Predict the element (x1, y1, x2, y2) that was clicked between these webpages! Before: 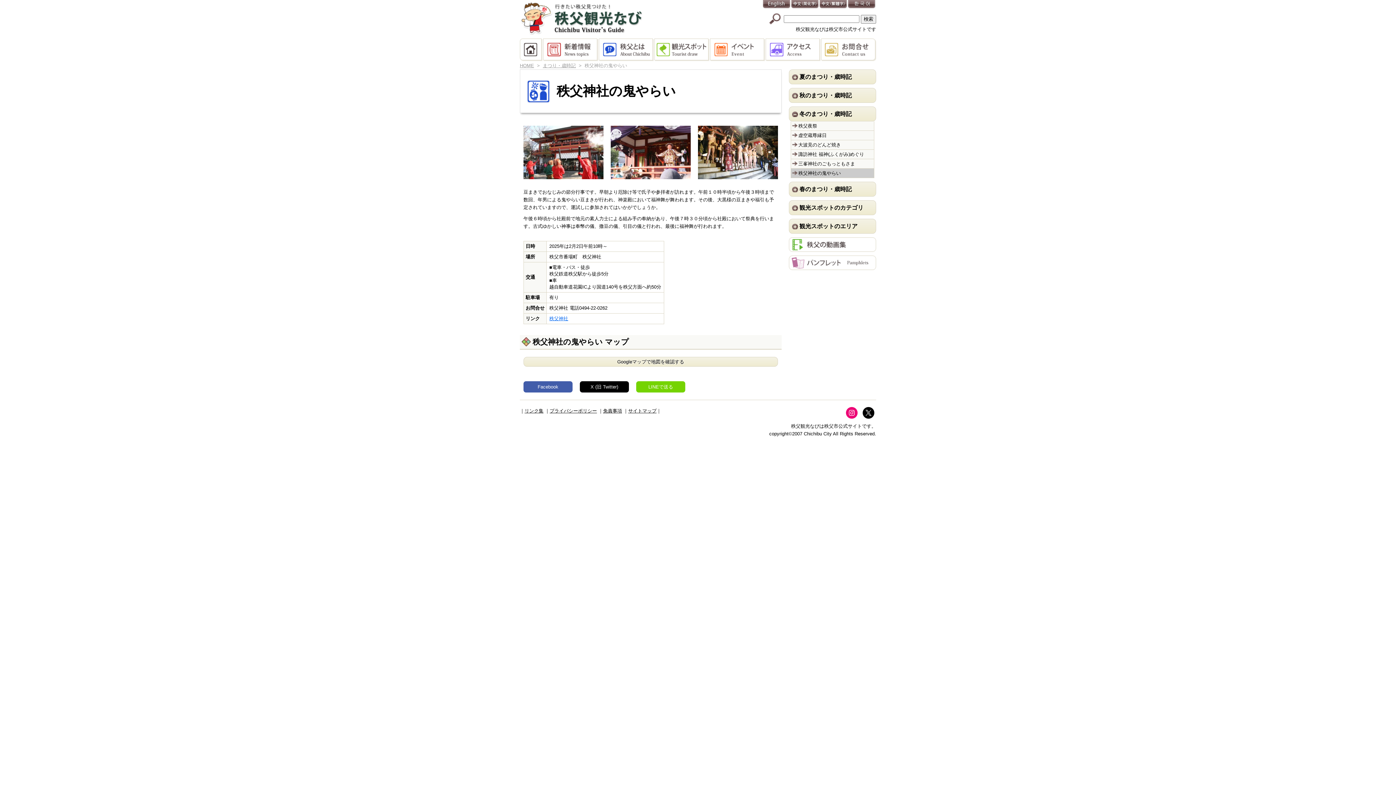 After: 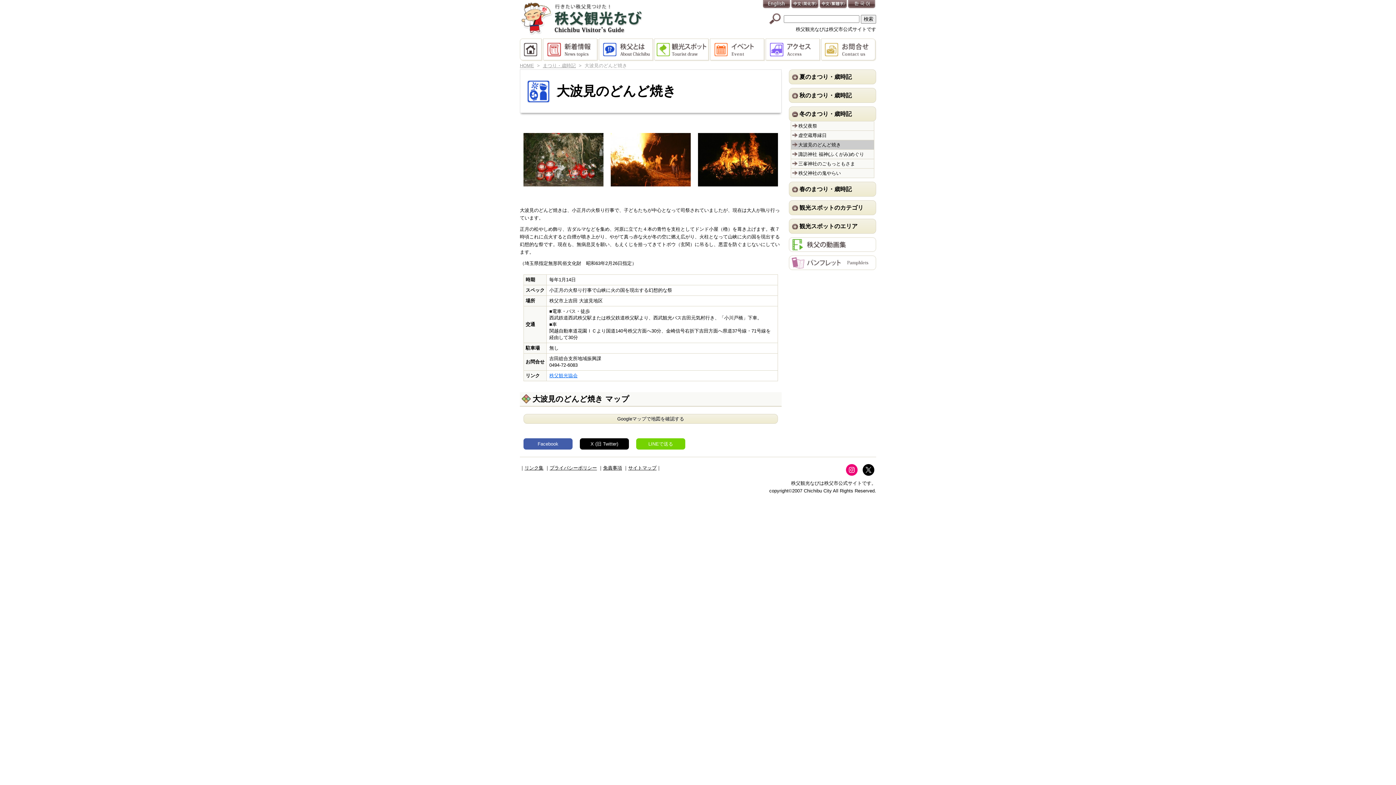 Action: bbox: (790, 140, 874, 149) label: 大波見のどんど焼き